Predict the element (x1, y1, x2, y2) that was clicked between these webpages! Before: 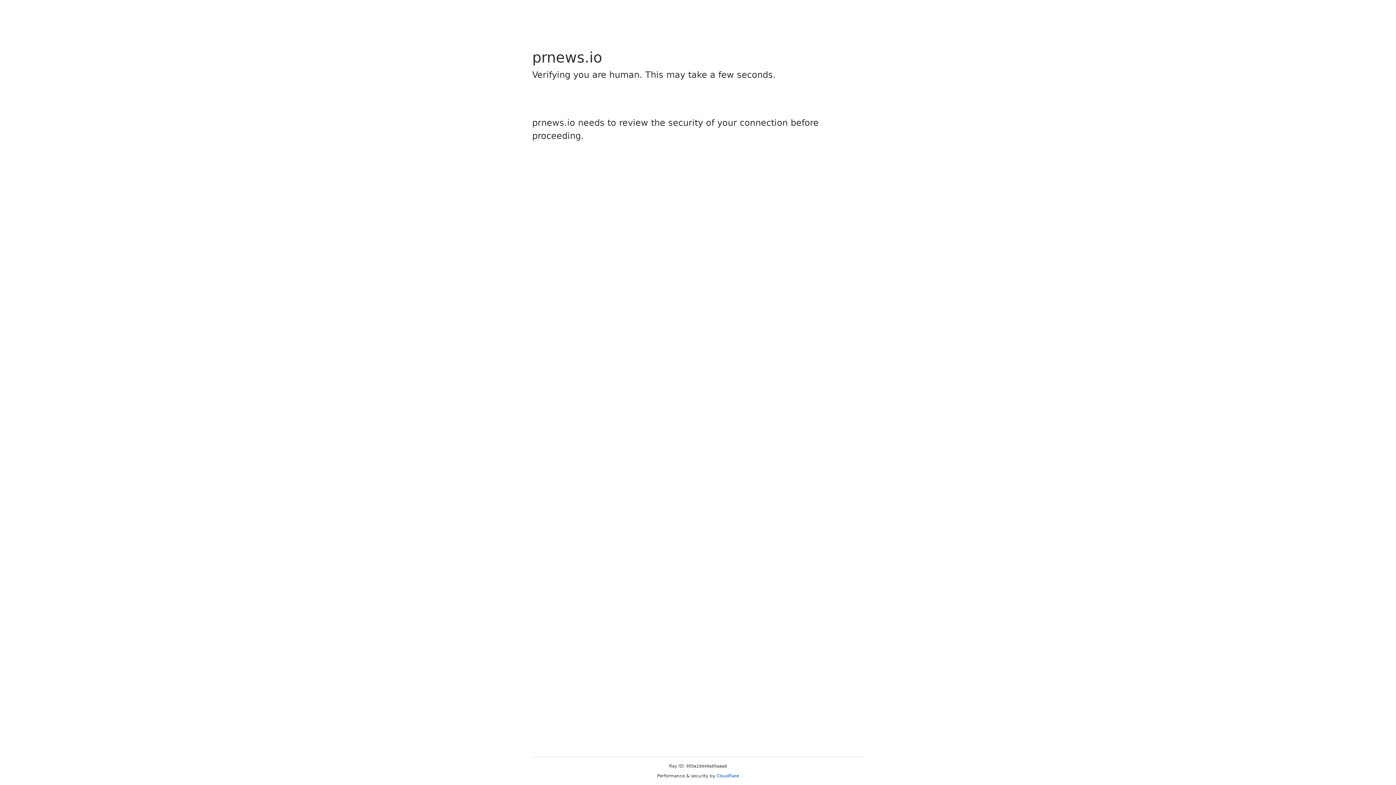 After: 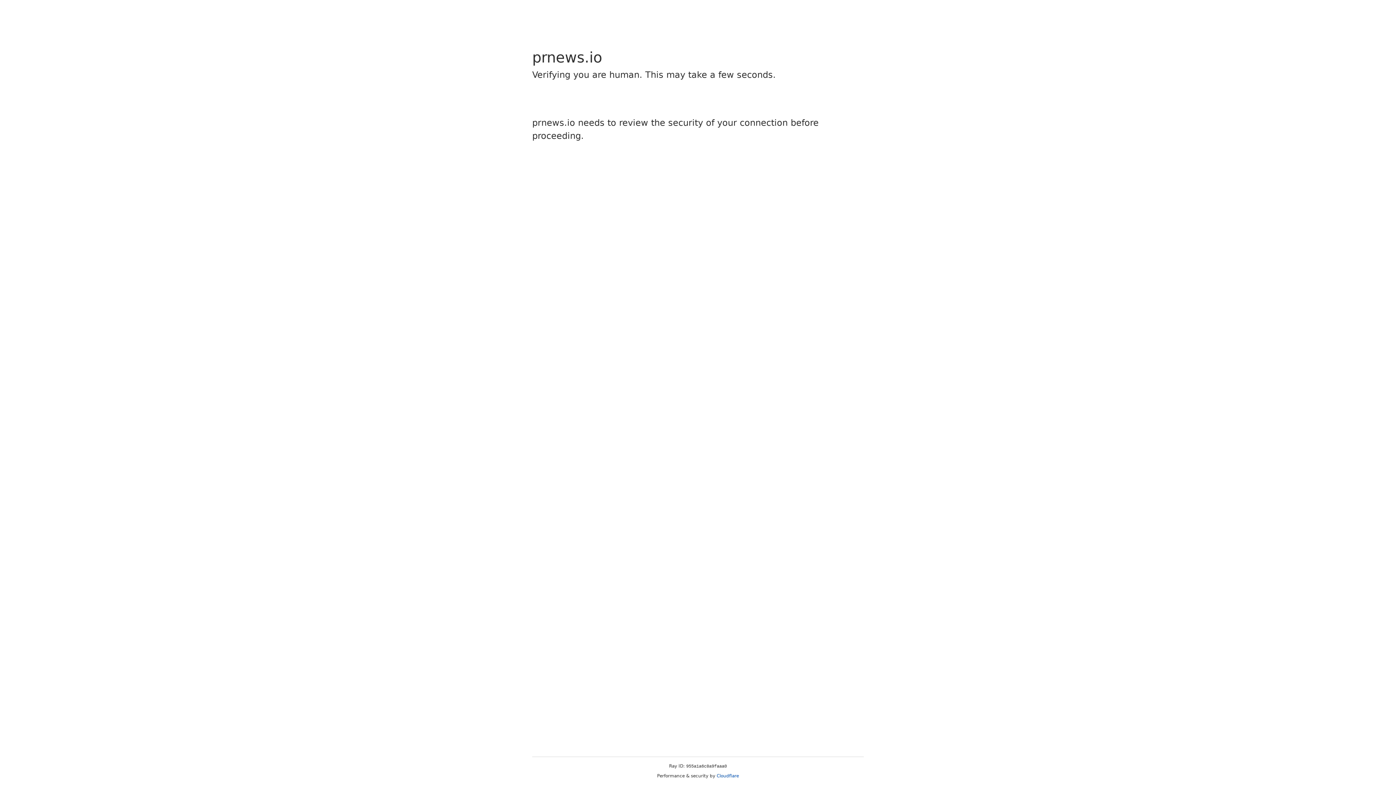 Action: label: Cloudflare bbox: (716, 773, 739, 778)